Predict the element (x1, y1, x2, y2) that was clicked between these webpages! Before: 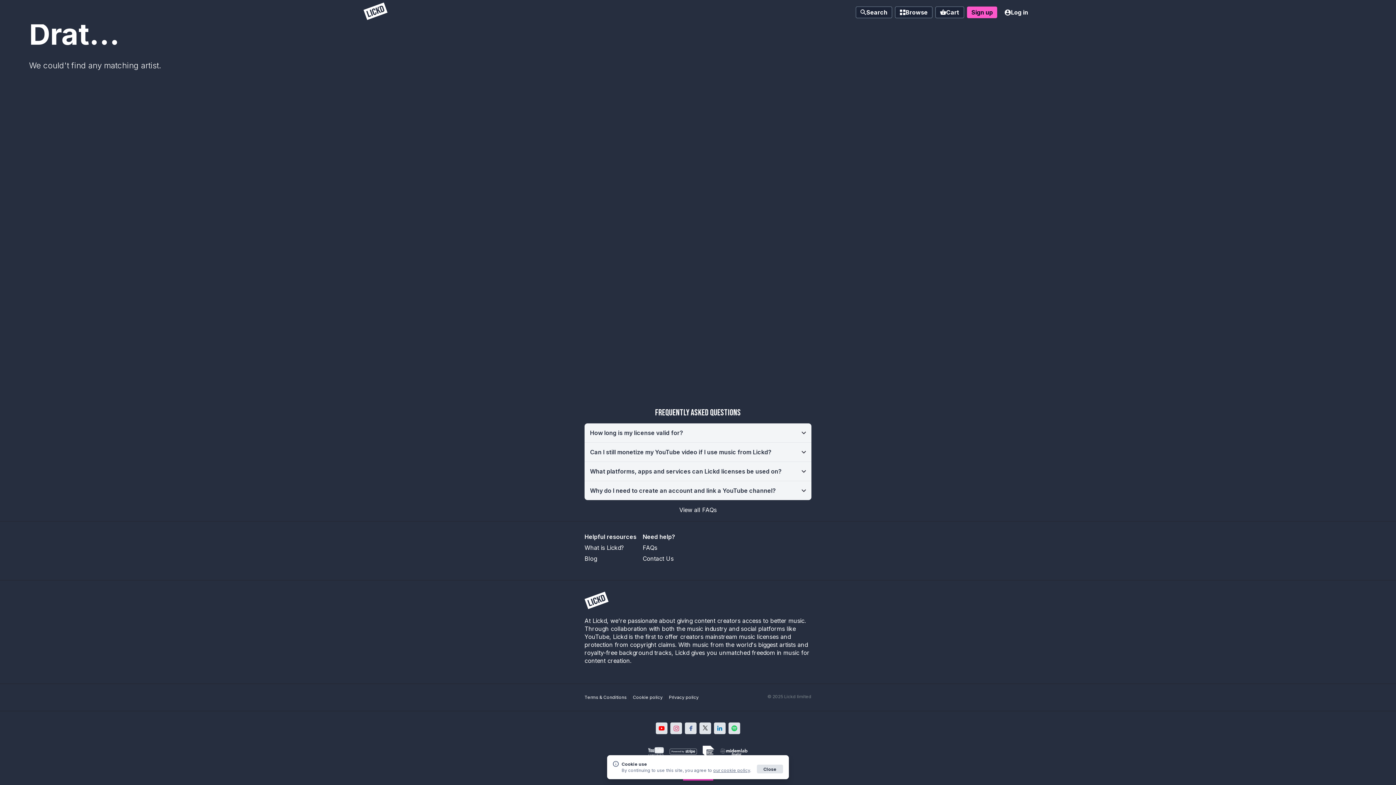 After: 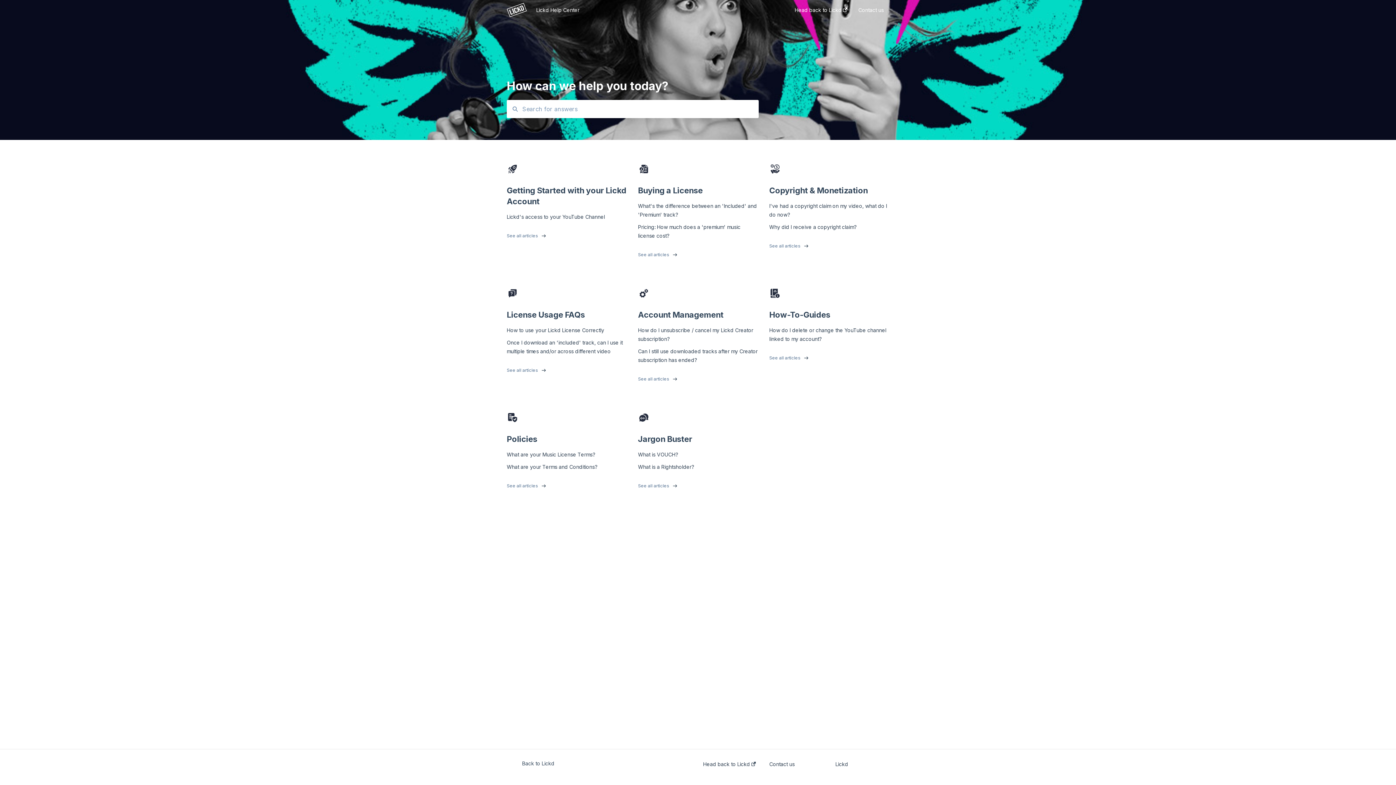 Action: bbox: (642, 544, 657, 551) label: FAQs